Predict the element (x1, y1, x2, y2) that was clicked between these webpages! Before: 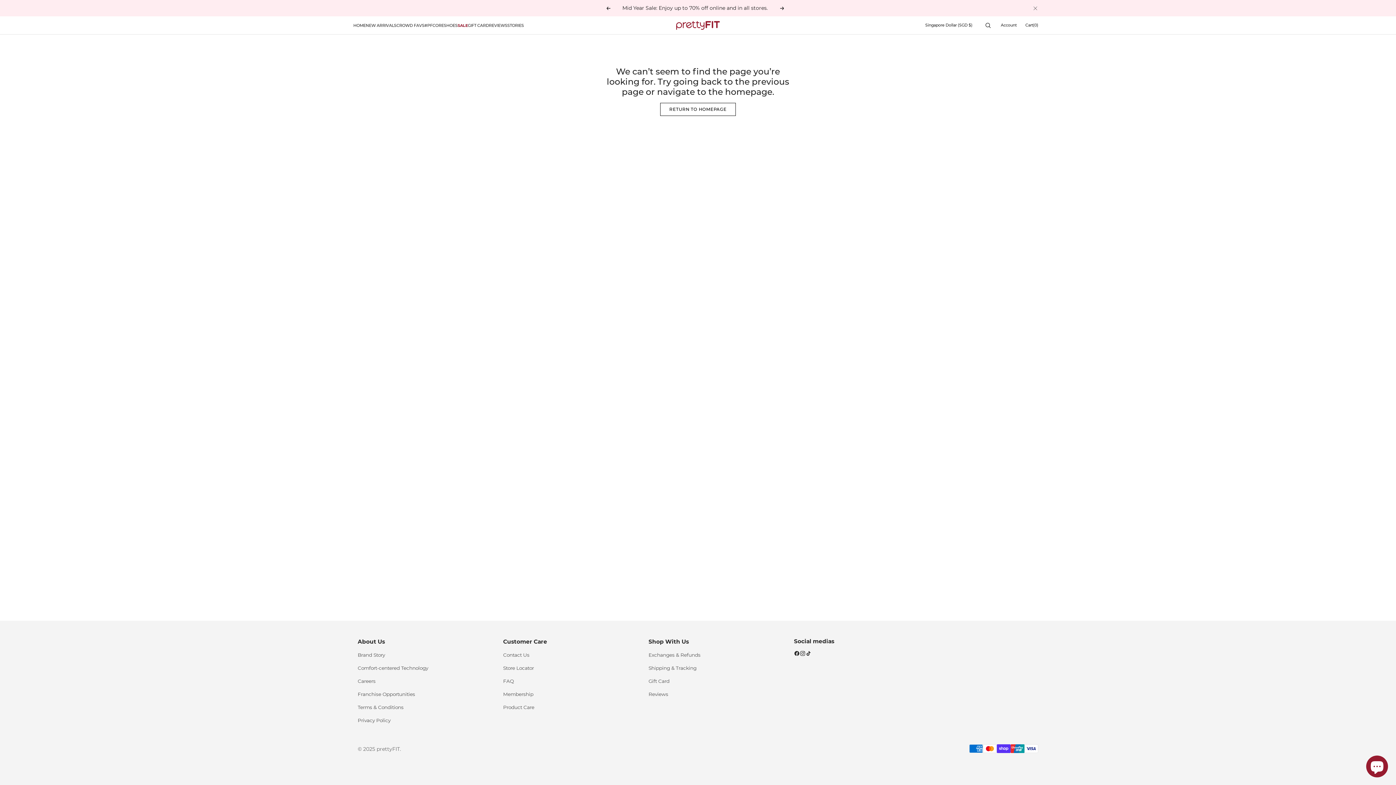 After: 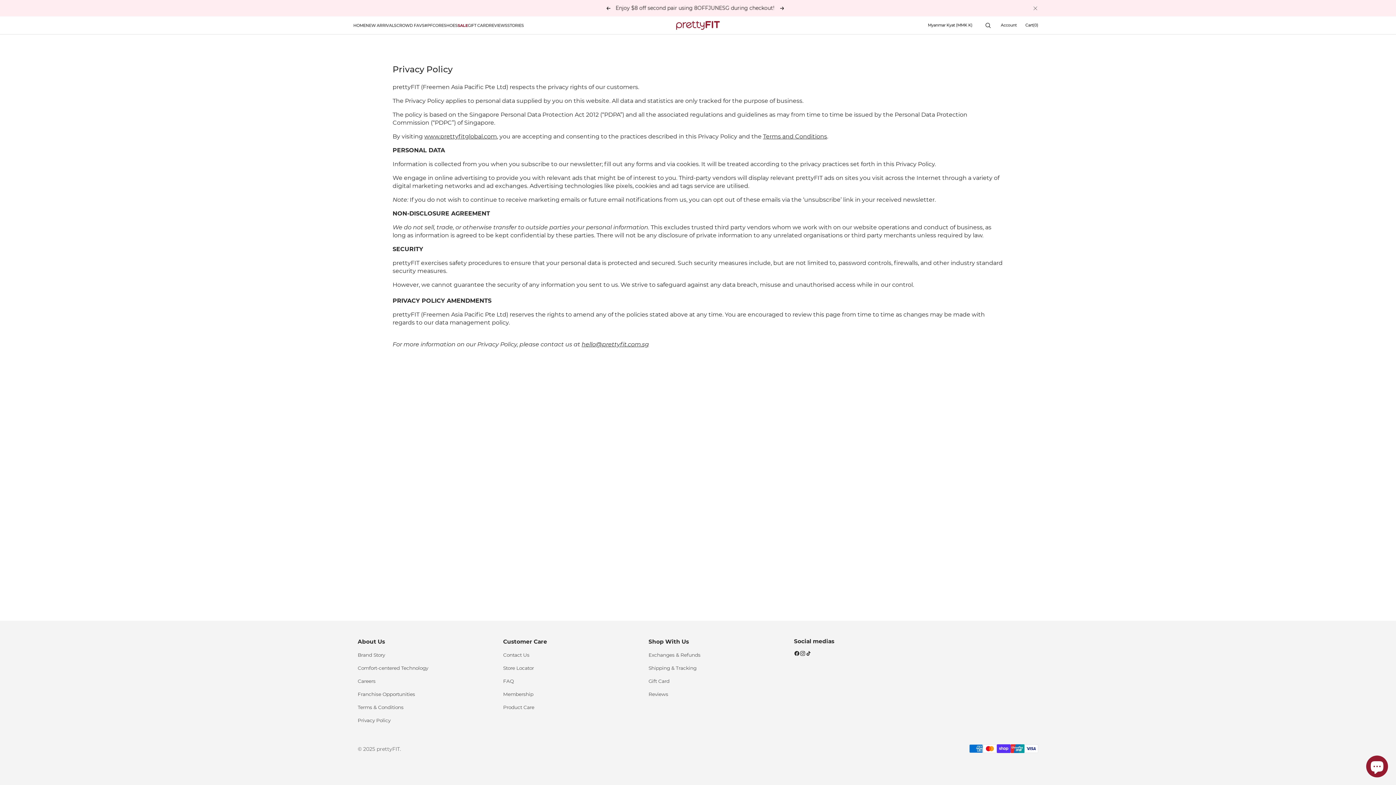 Action: label: Privacy Policy bbox: (357, 714, 390, 727)